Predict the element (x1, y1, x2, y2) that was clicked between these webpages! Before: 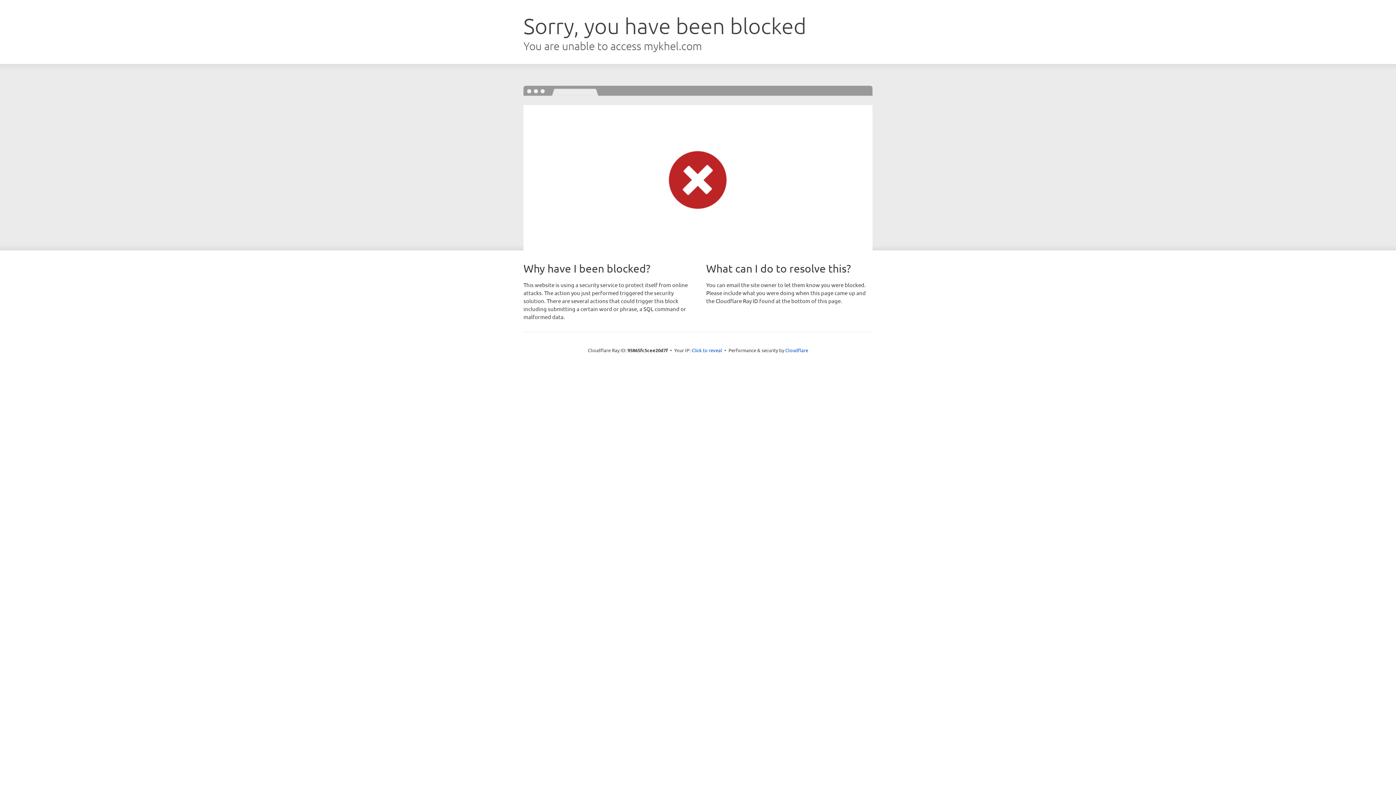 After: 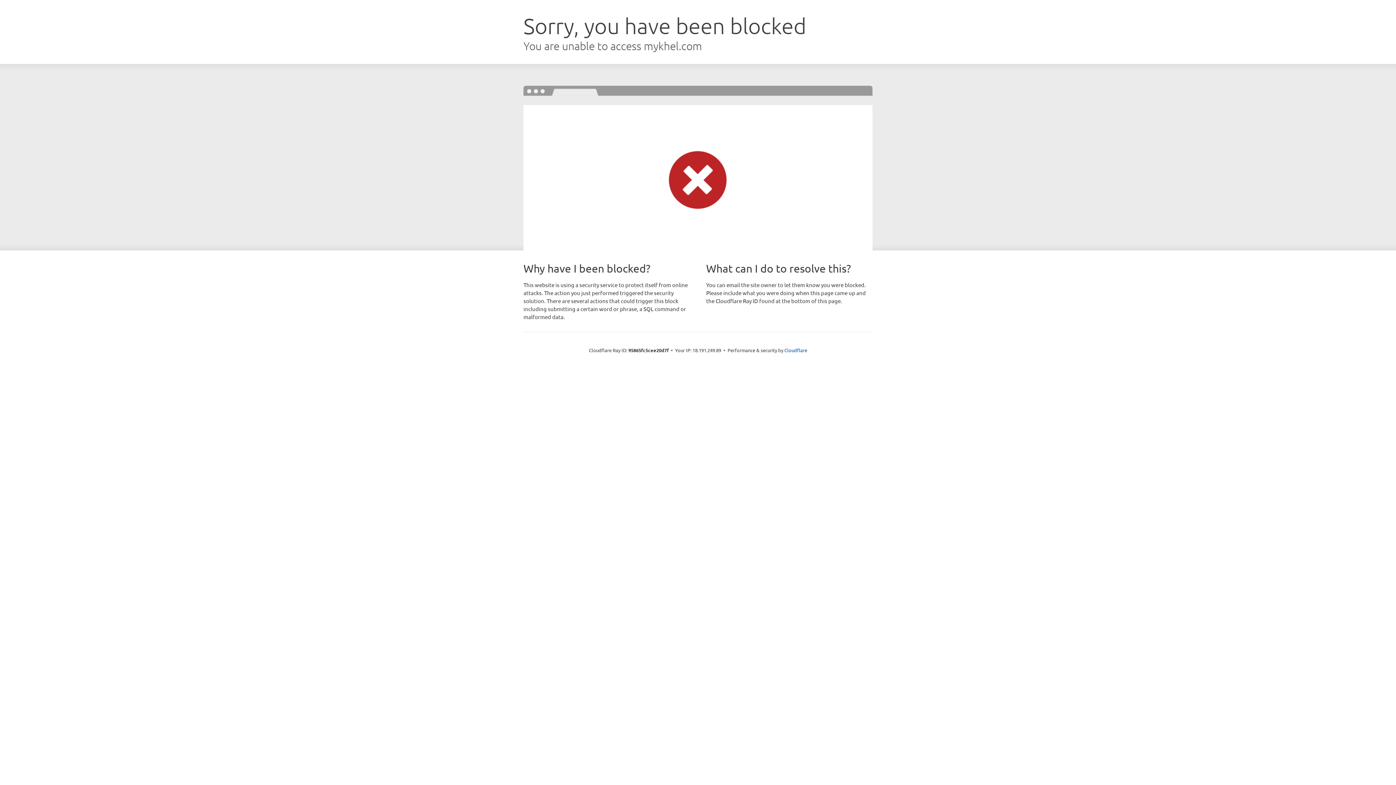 Action: label: Click to reveal bbox: (691, 346, 722, 353)